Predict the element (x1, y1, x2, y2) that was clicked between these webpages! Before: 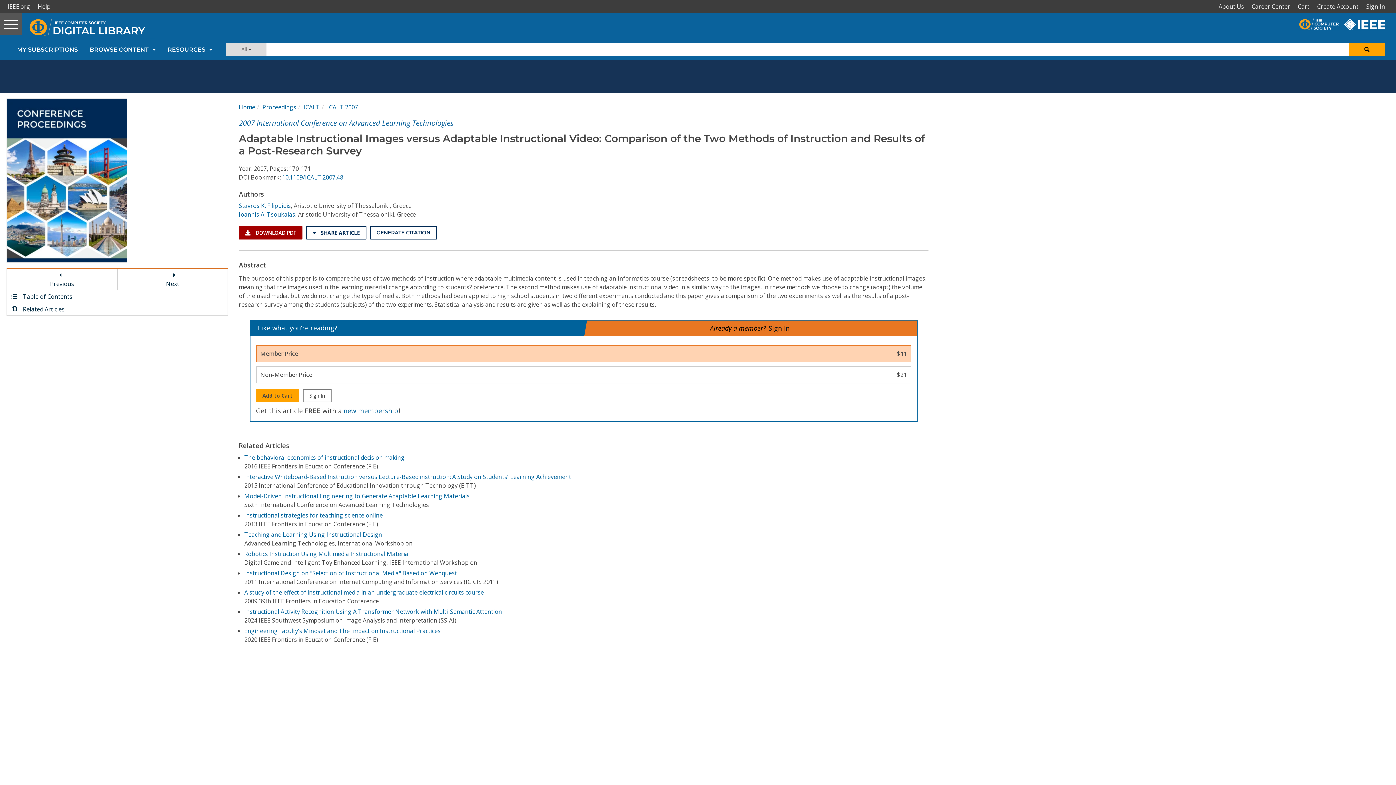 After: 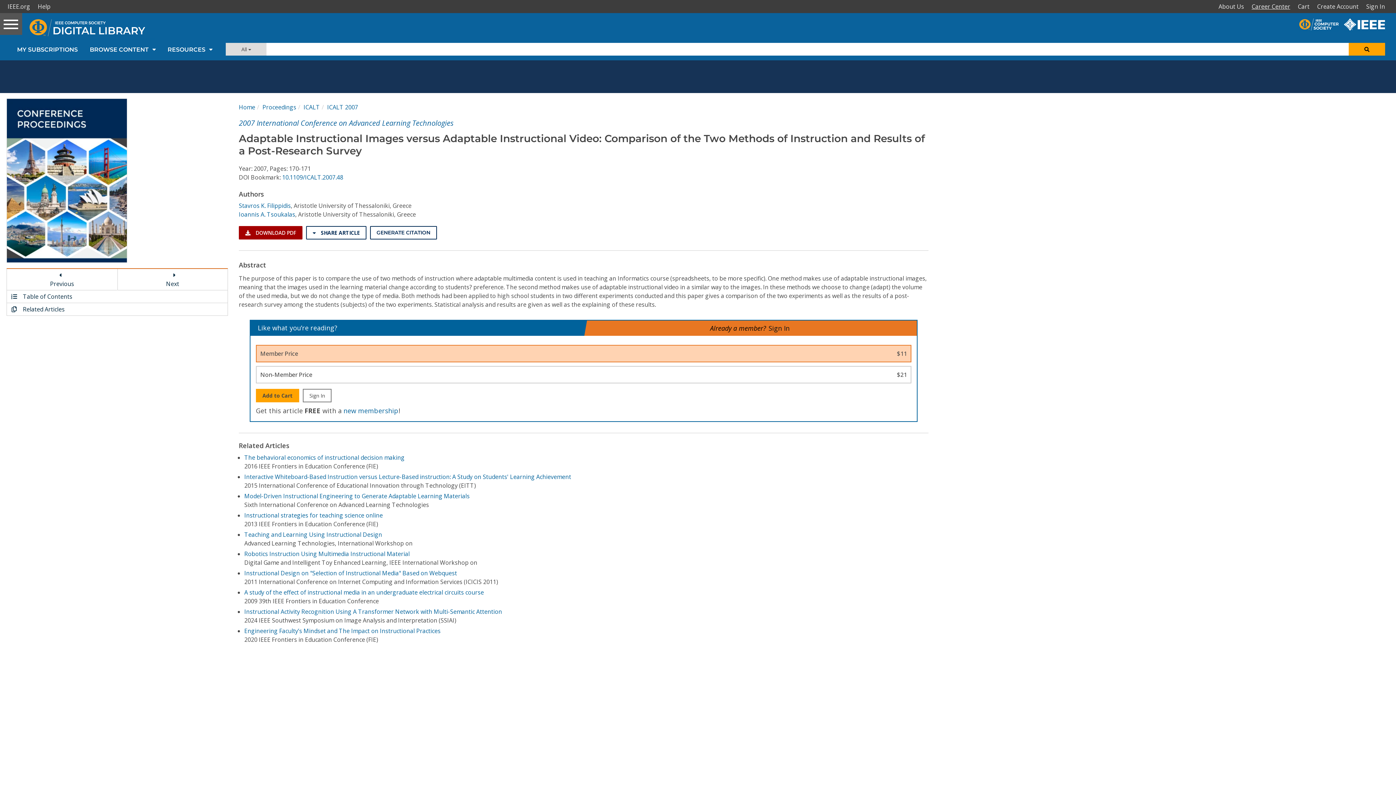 Action: label: Career Center bbox: (1249, 0, 1296, 13)